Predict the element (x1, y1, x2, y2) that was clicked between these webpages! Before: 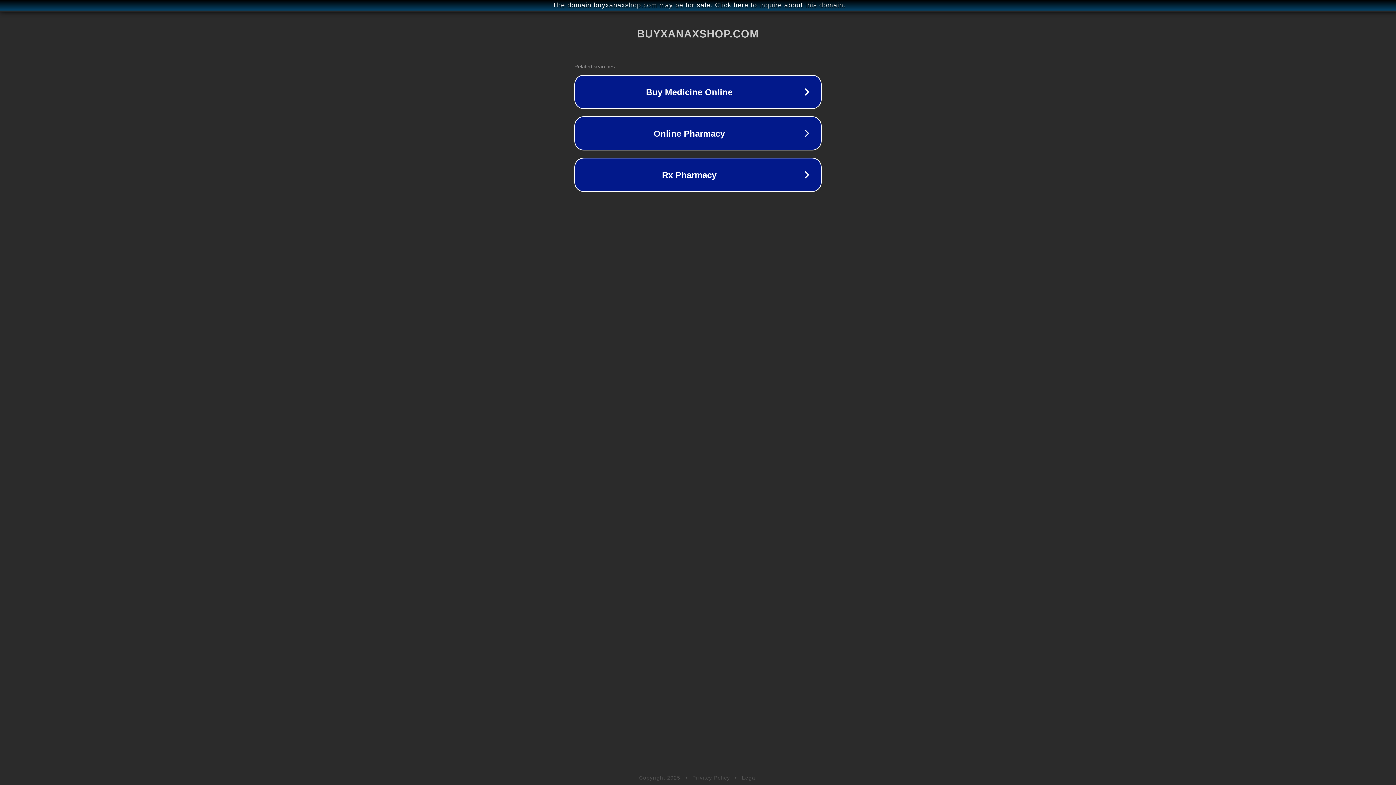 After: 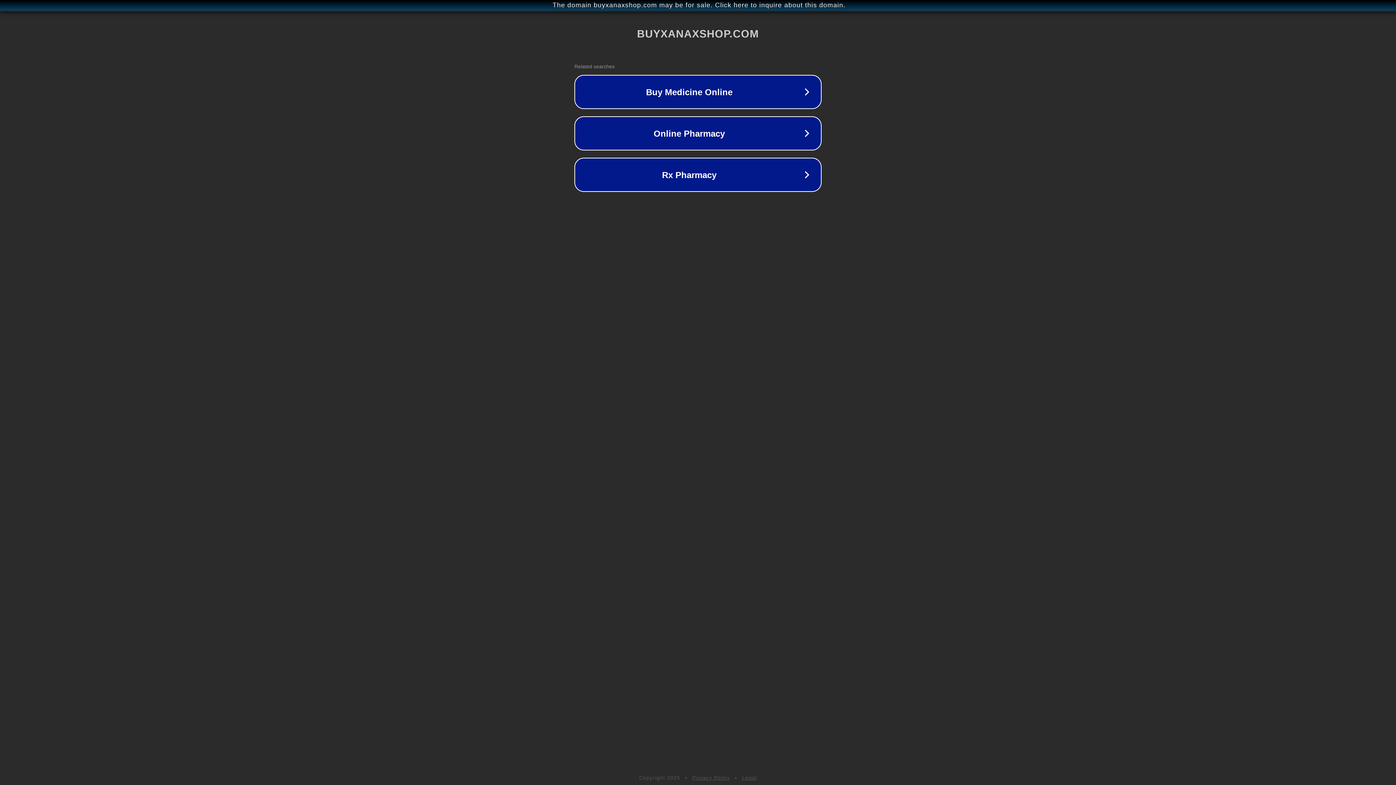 Action: label: Privacy Policy bbox: (692, 775, 730, 781)